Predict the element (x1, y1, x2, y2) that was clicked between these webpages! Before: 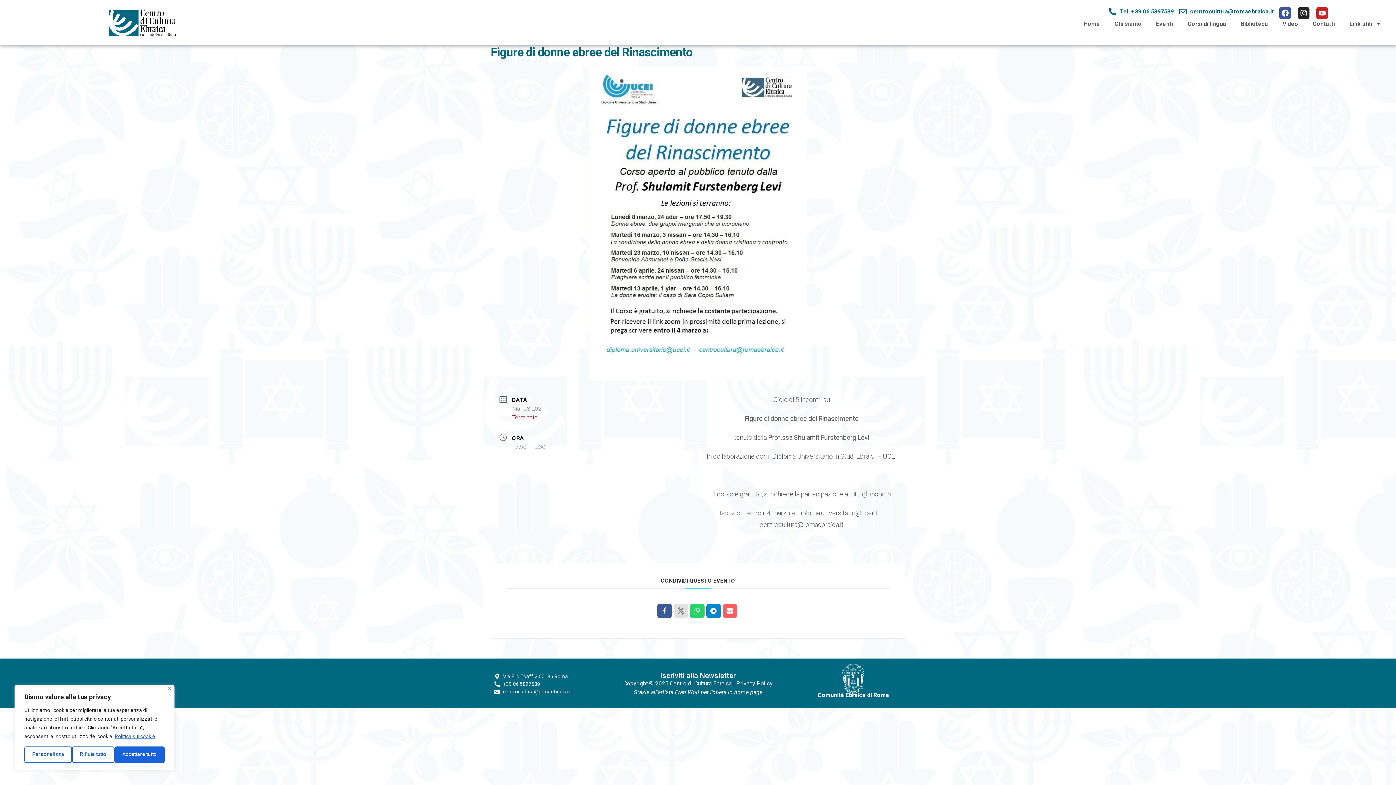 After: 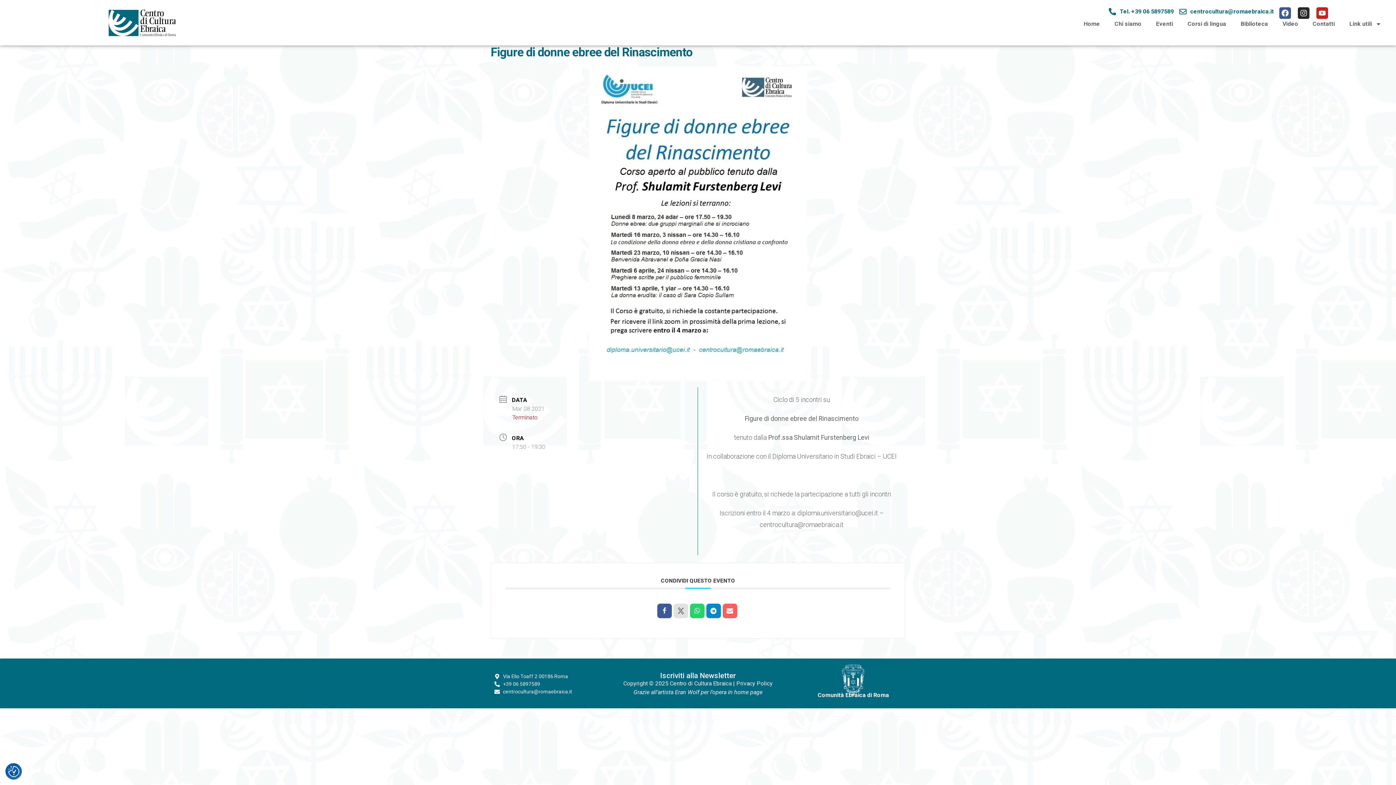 Action: label: Rifiuta tutto bbox: (72, 746, 114, 763)